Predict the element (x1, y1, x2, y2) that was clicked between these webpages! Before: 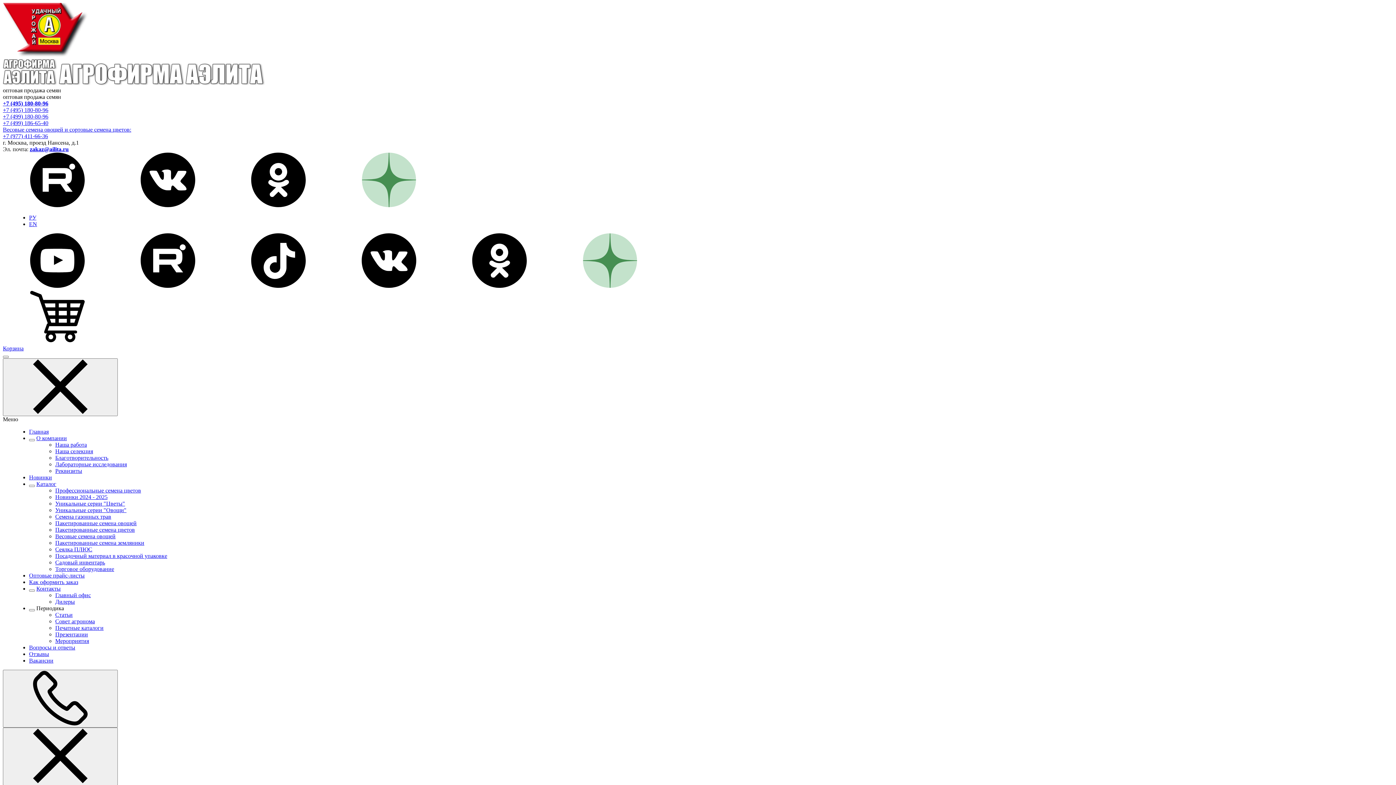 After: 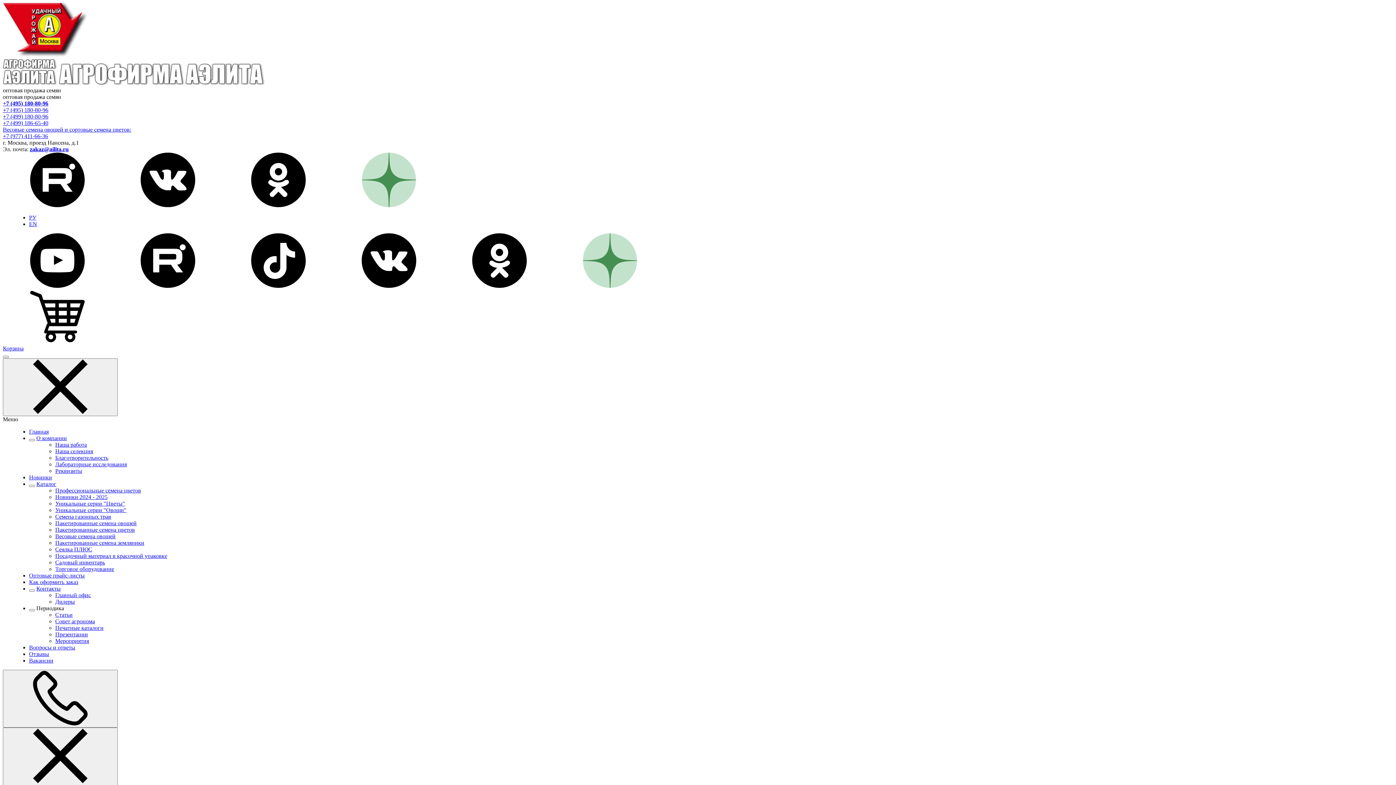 Action: label: Торговое оборудование bbox: (55, 566, 114, 572)